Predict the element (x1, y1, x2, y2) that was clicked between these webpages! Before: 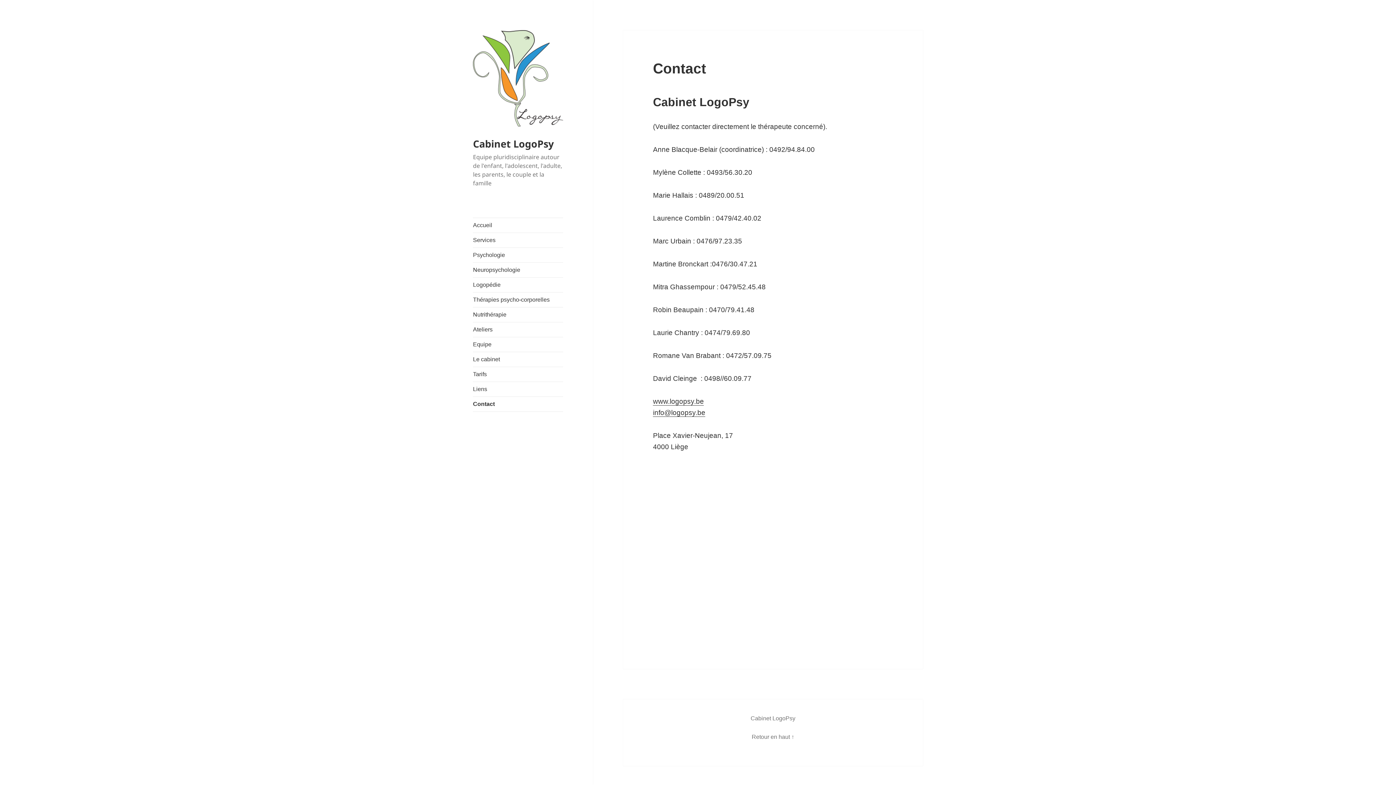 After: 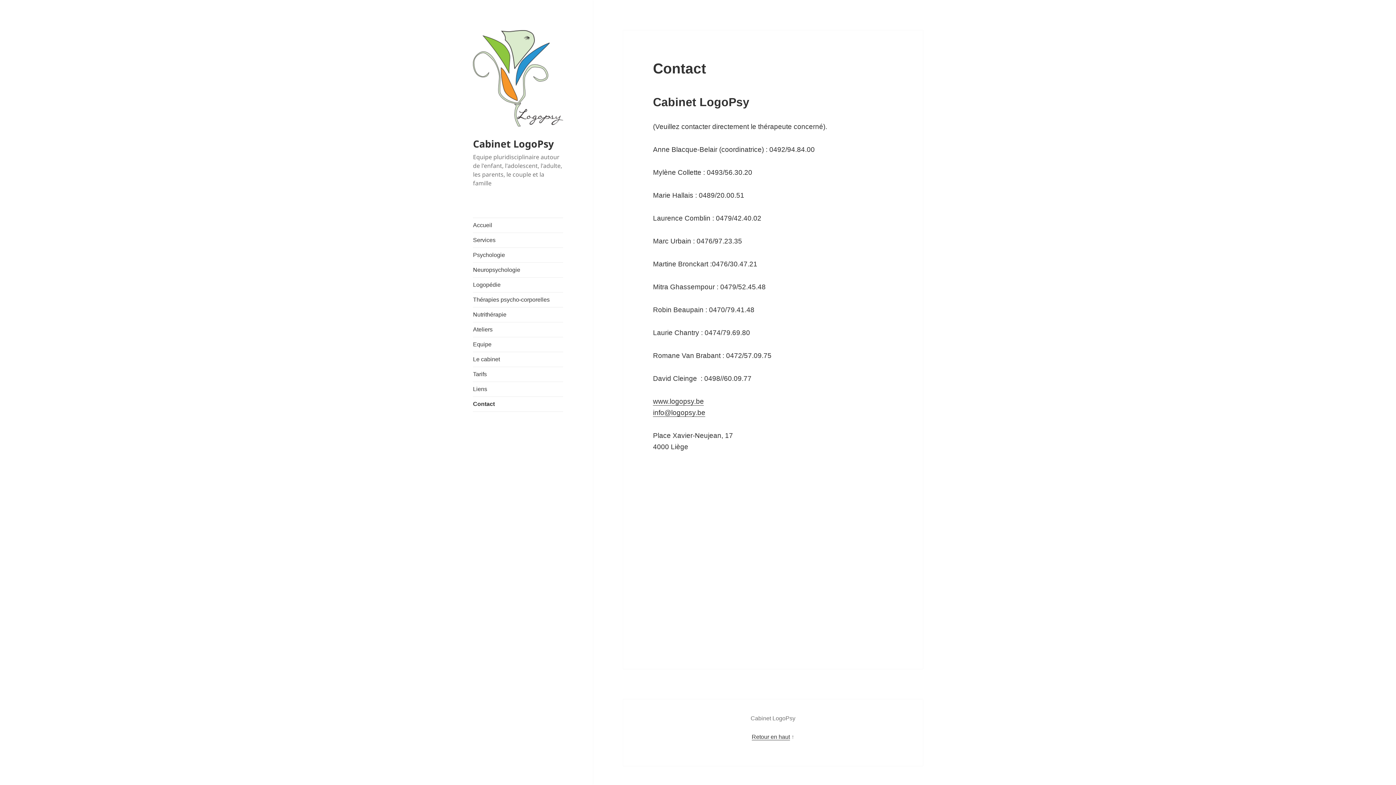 Action: label: Retour en haut bbox: (751, 734, 790, 740)